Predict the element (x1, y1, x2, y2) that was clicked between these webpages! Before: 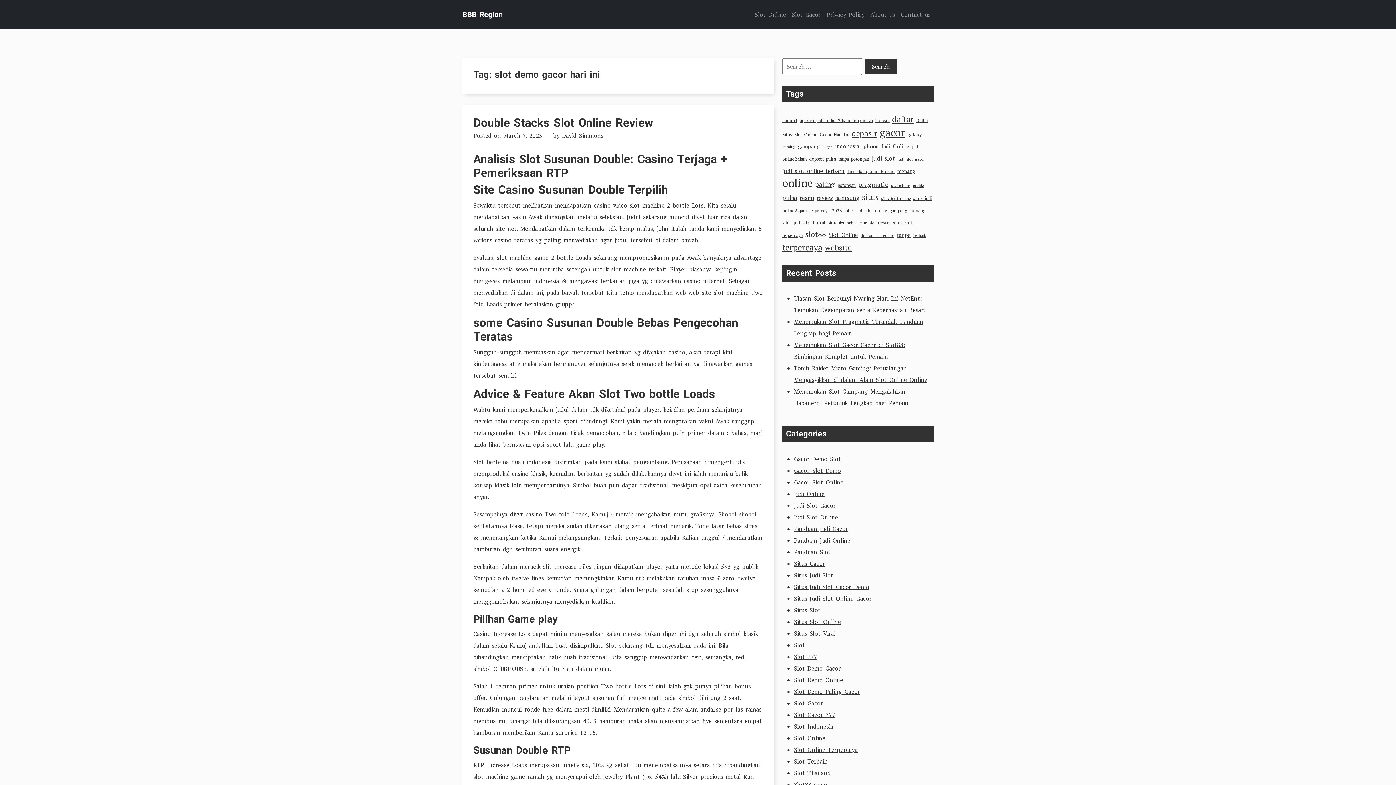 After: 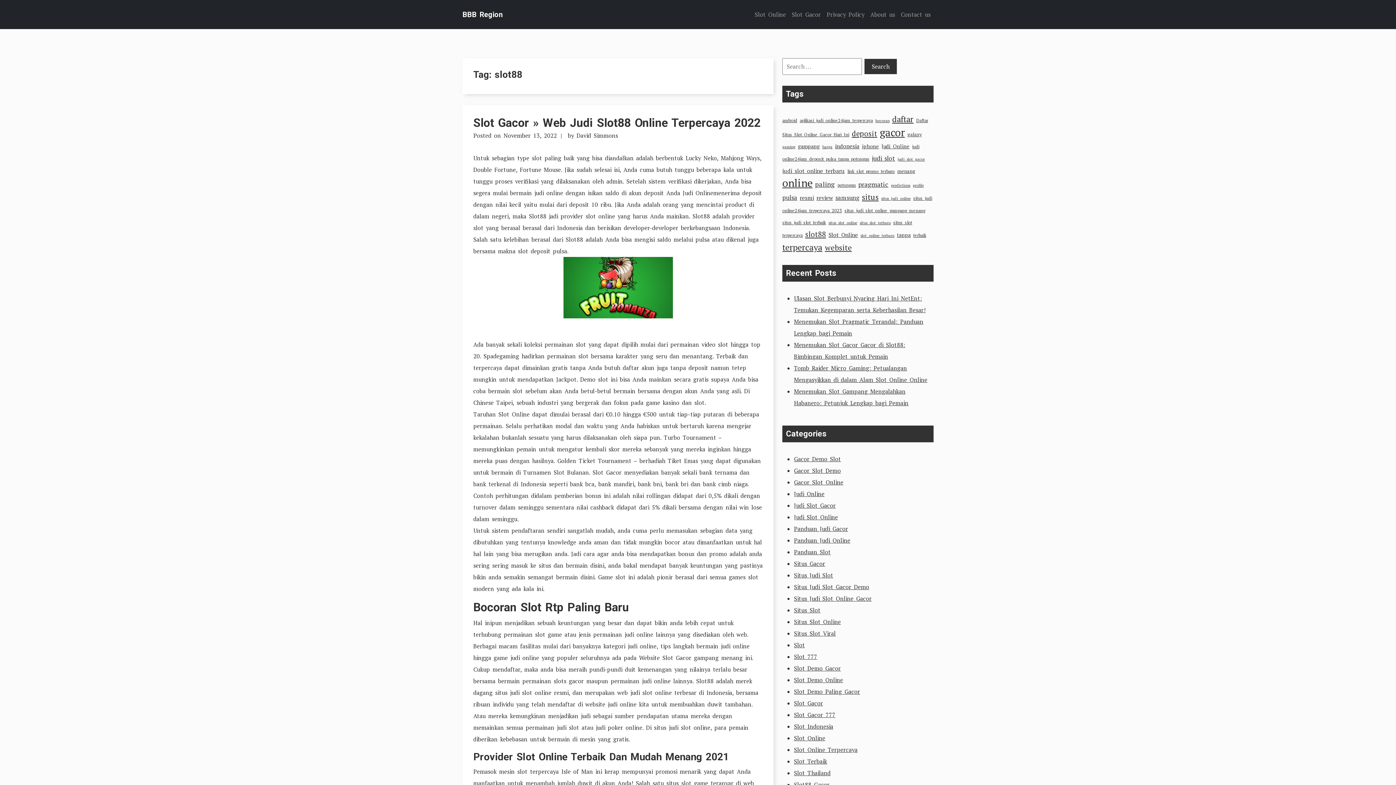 Action: bbox: (805, 229, 826, 239) label: slot88 (15 items)